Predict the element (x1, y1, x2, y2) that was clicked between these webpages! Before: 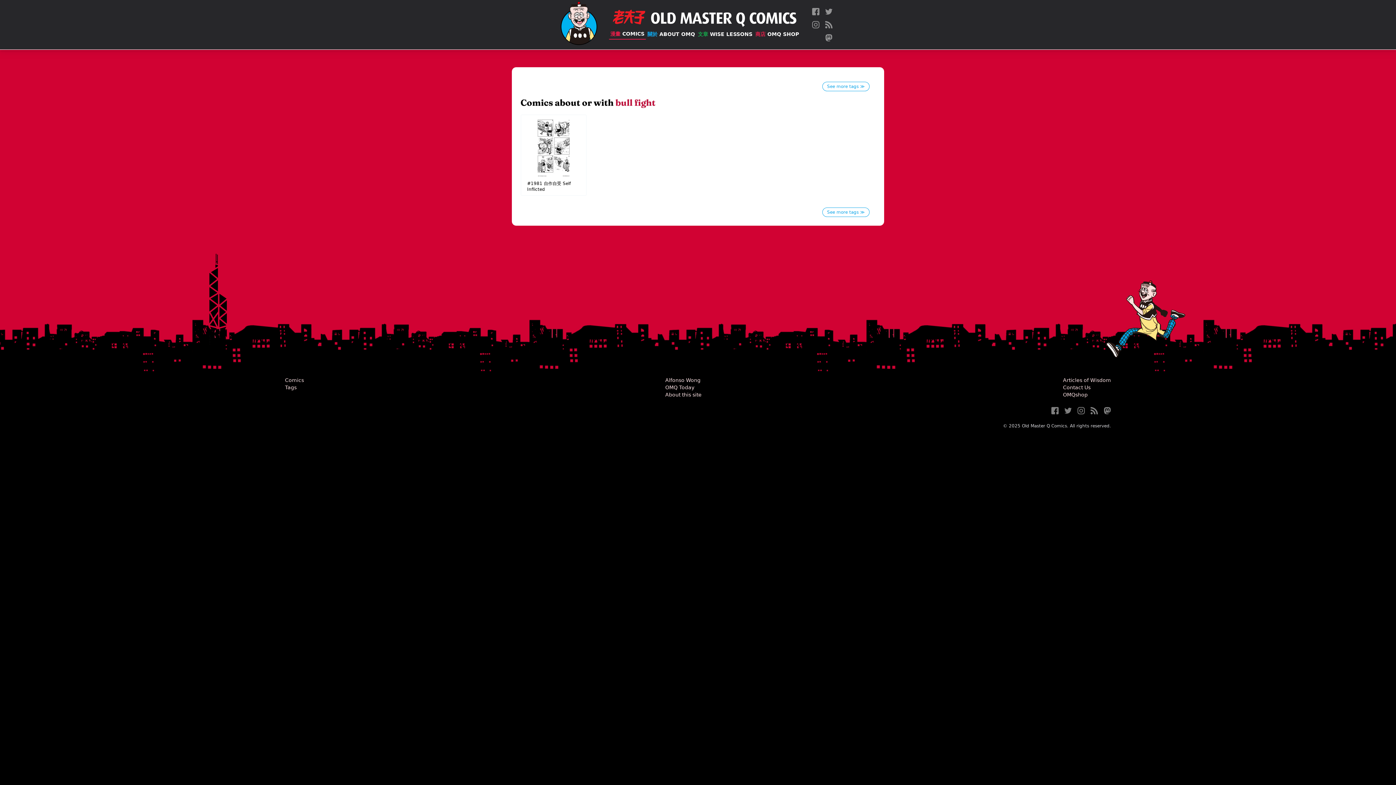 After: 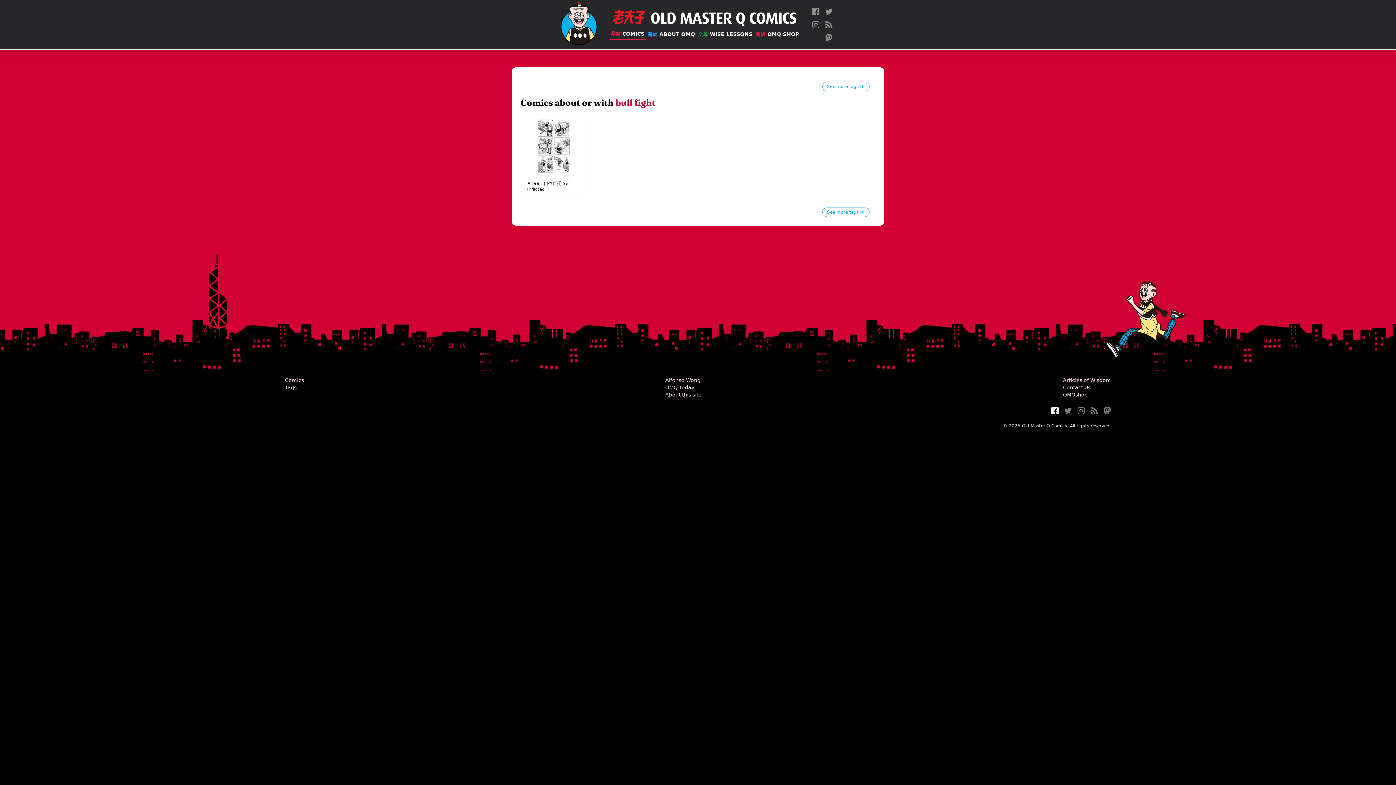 Action: bbox: (1050, 405, 1060, 416)